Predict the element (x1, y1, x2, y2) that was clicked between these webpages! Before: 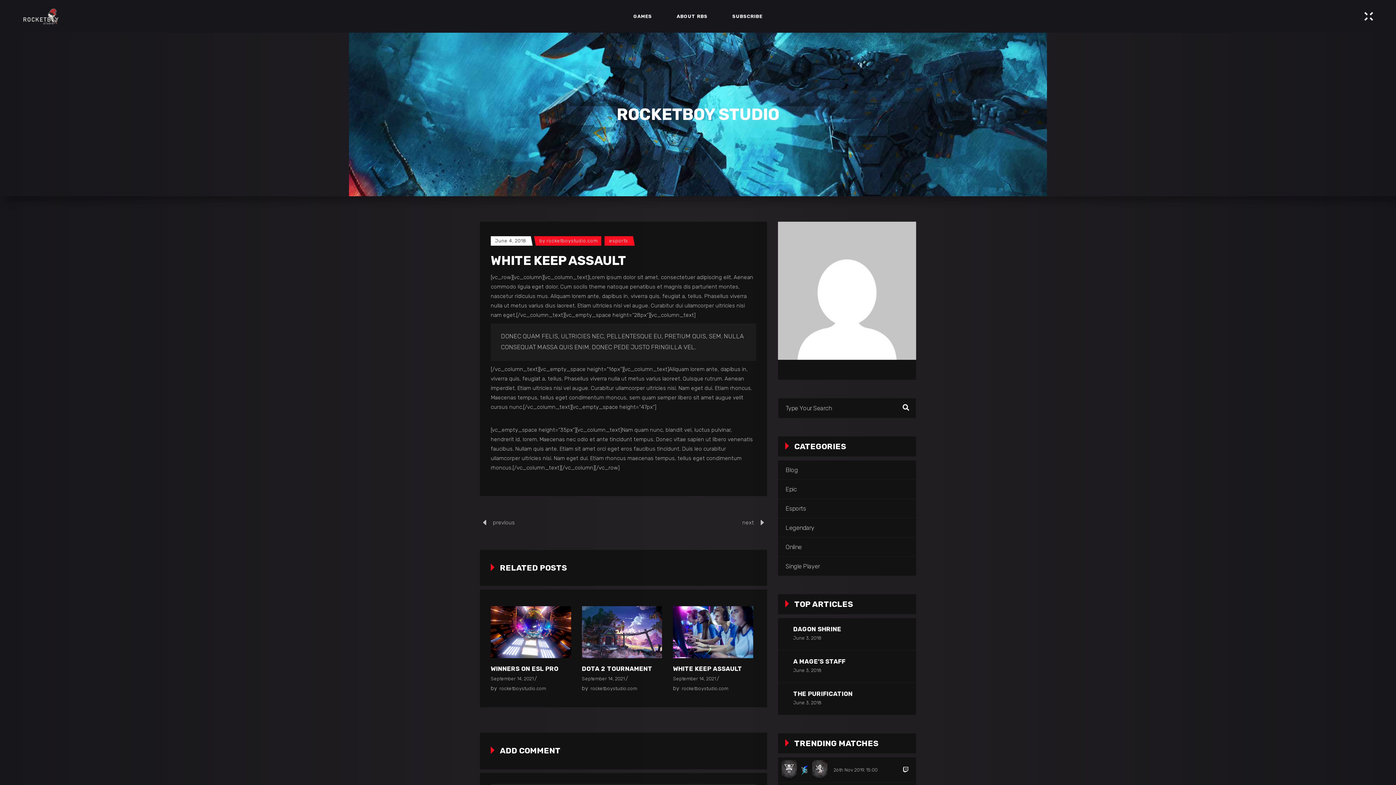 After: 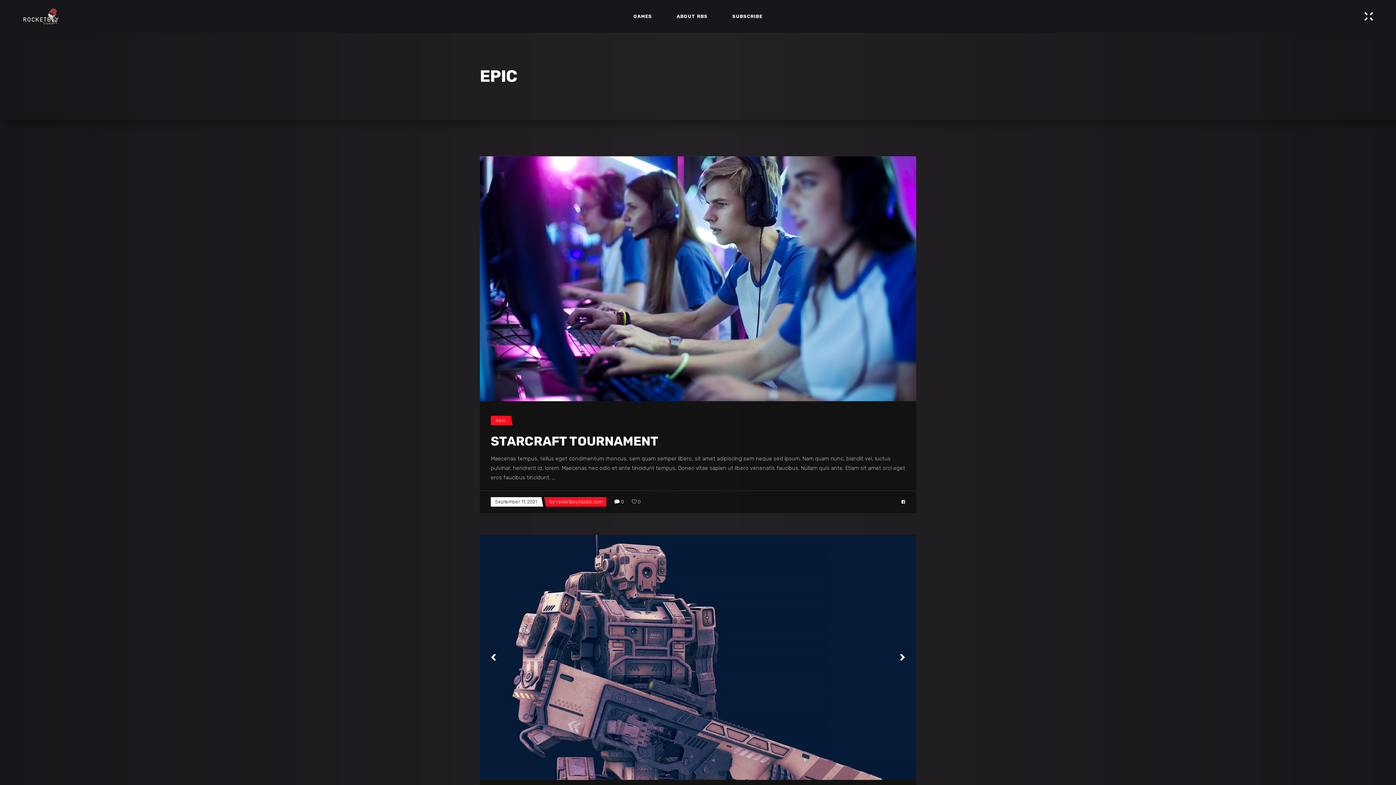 Action: label: Epic bbox: (785, 485, 797, 493)